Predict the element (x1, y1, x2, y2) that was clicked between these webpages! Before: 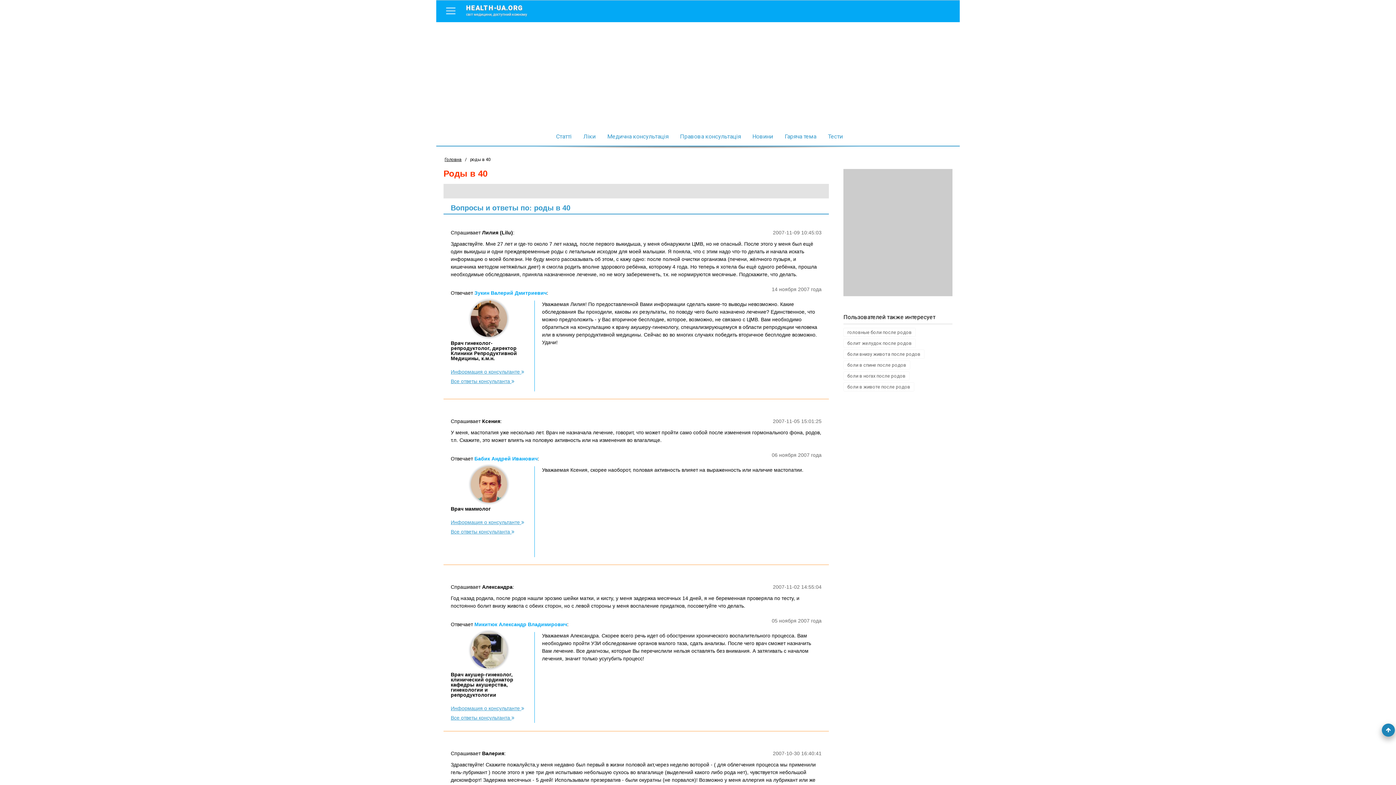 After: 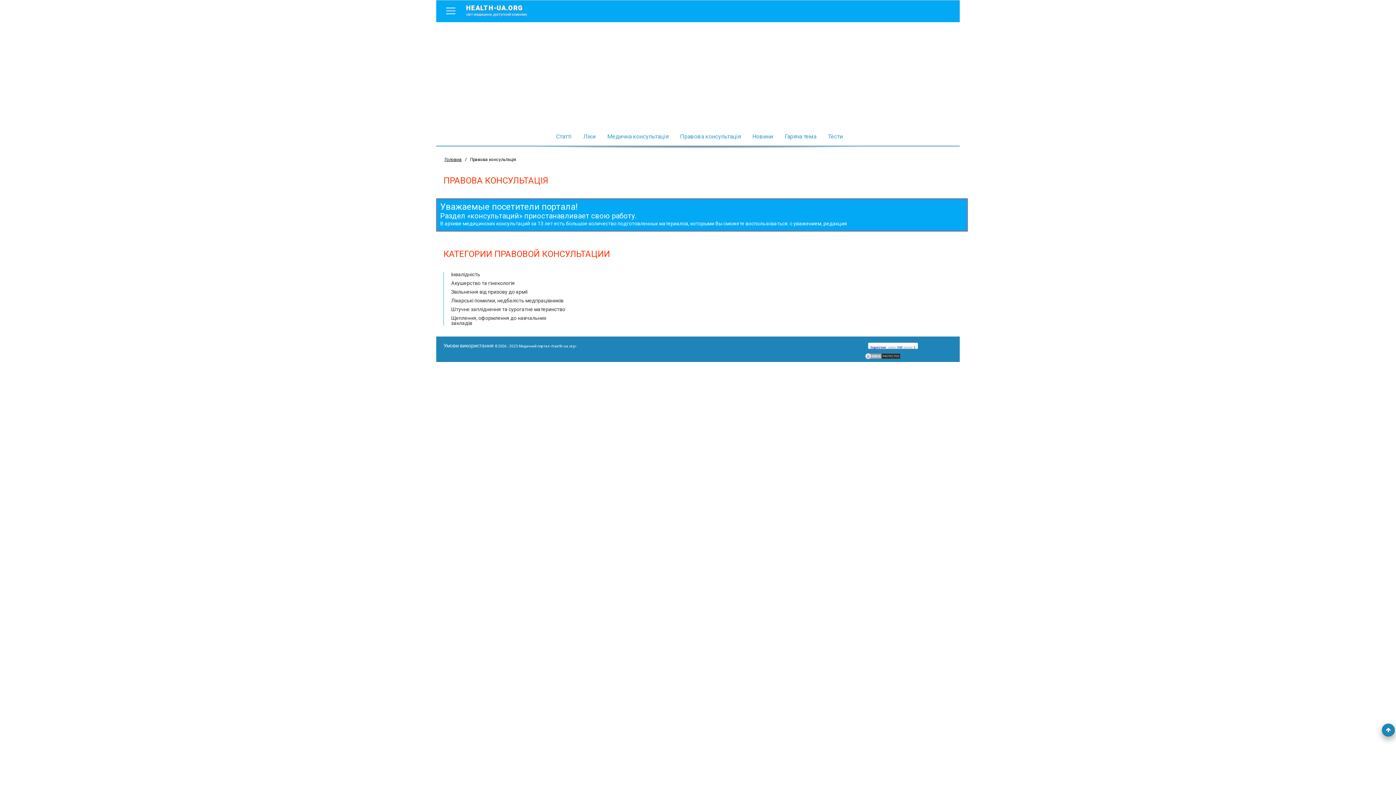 Action: bbox: (677, 133, 743, 140) label: Правова консультація